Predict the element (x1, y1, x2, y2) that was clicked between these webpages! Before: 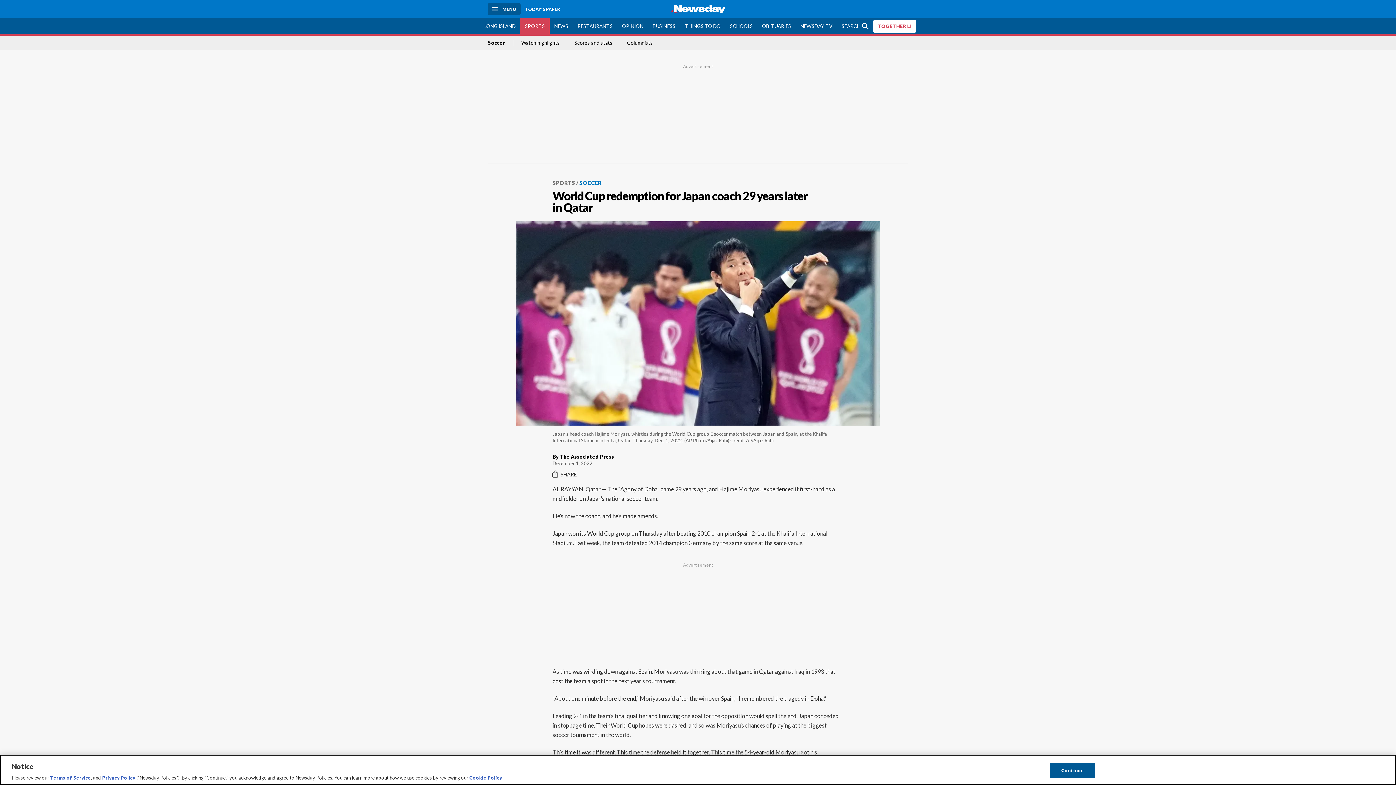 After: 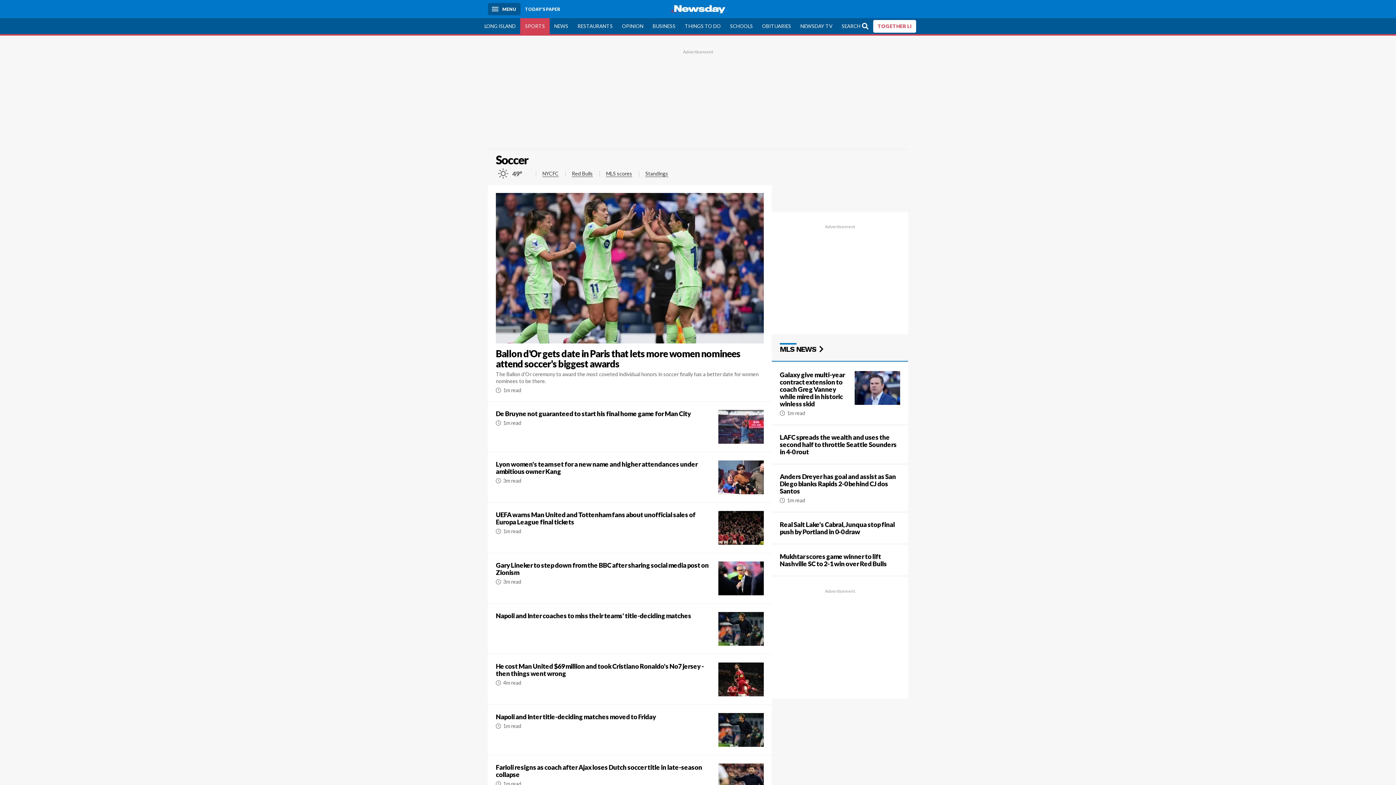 Action: bbox: (579, 179, 601, 186) label: SOCCER